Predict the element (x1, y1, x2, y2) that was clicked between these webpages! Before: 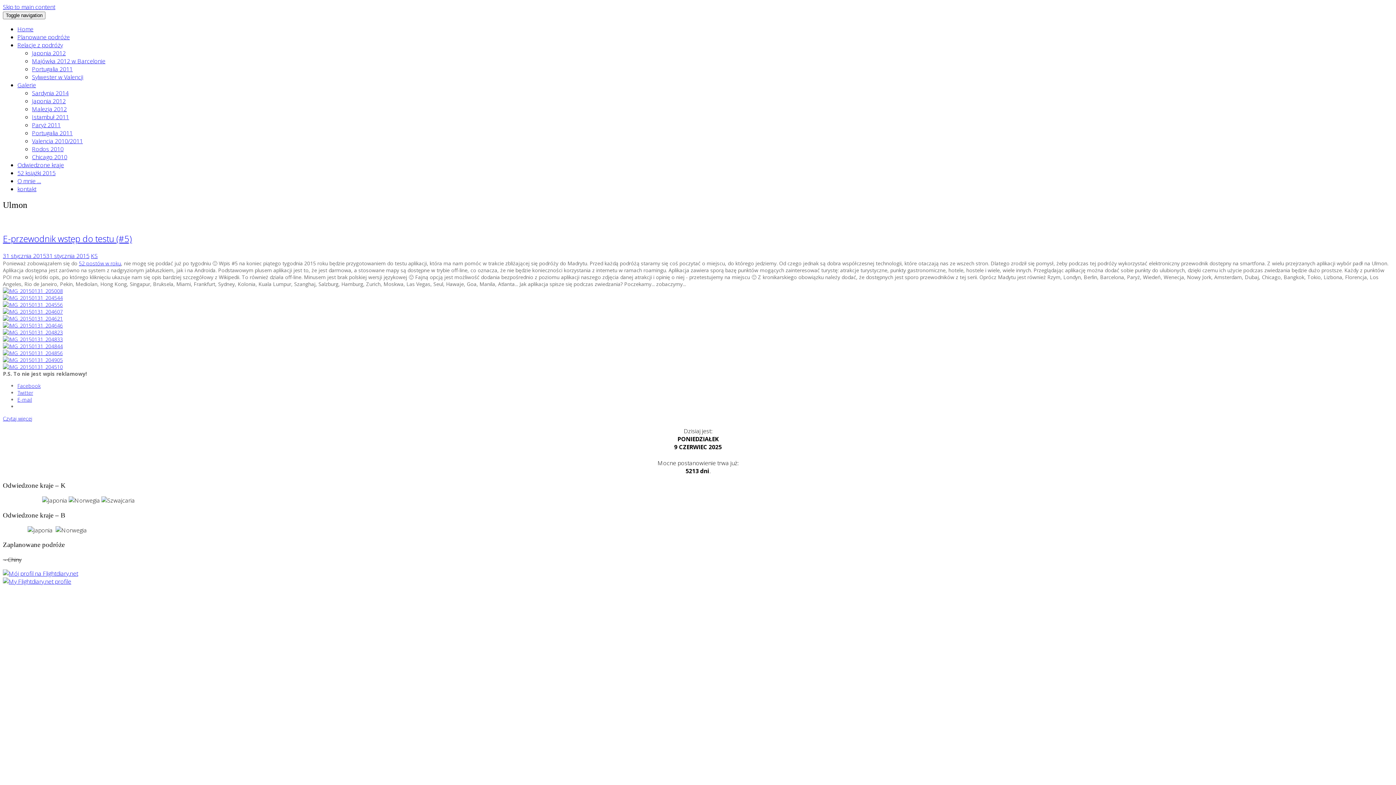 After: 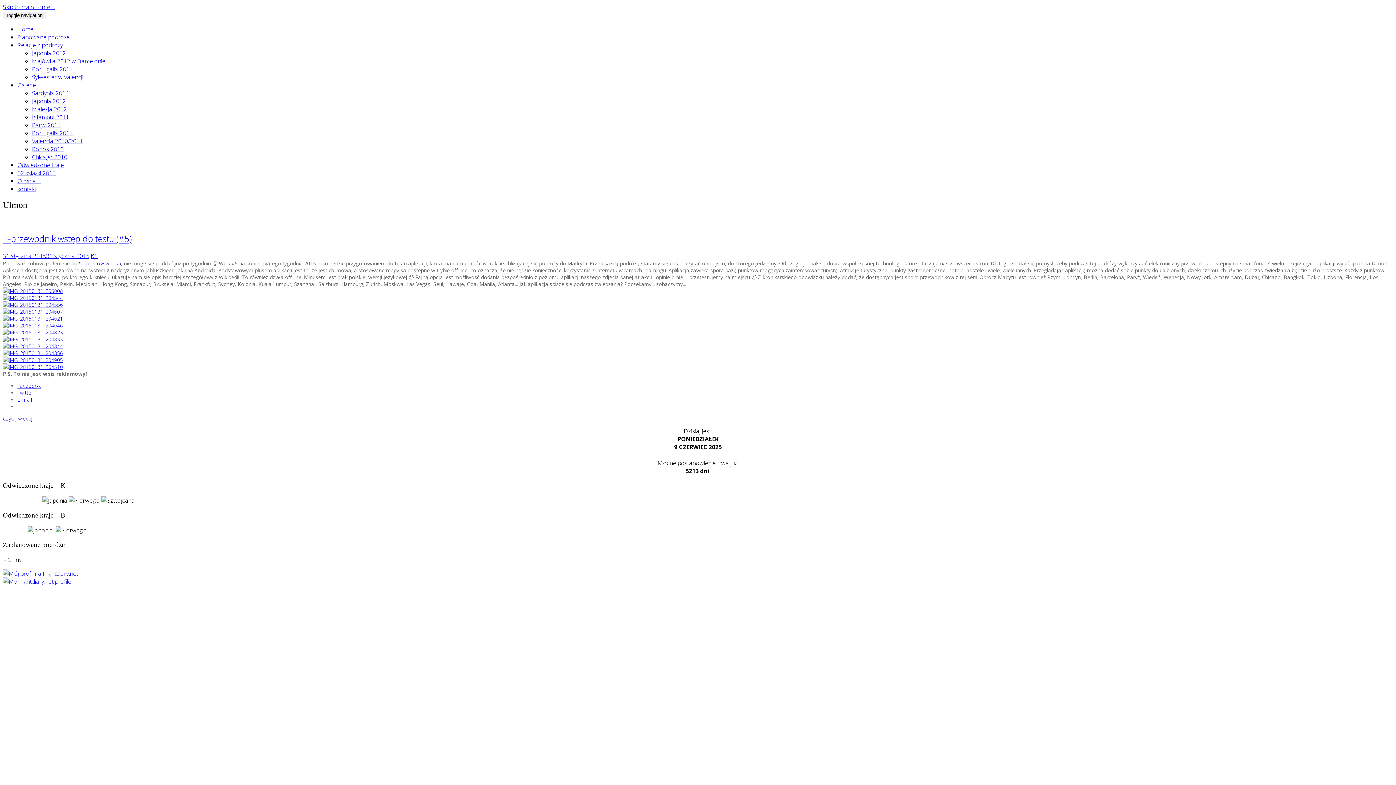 Action: label: Facebook bbox: (17, 382, 40, 389)